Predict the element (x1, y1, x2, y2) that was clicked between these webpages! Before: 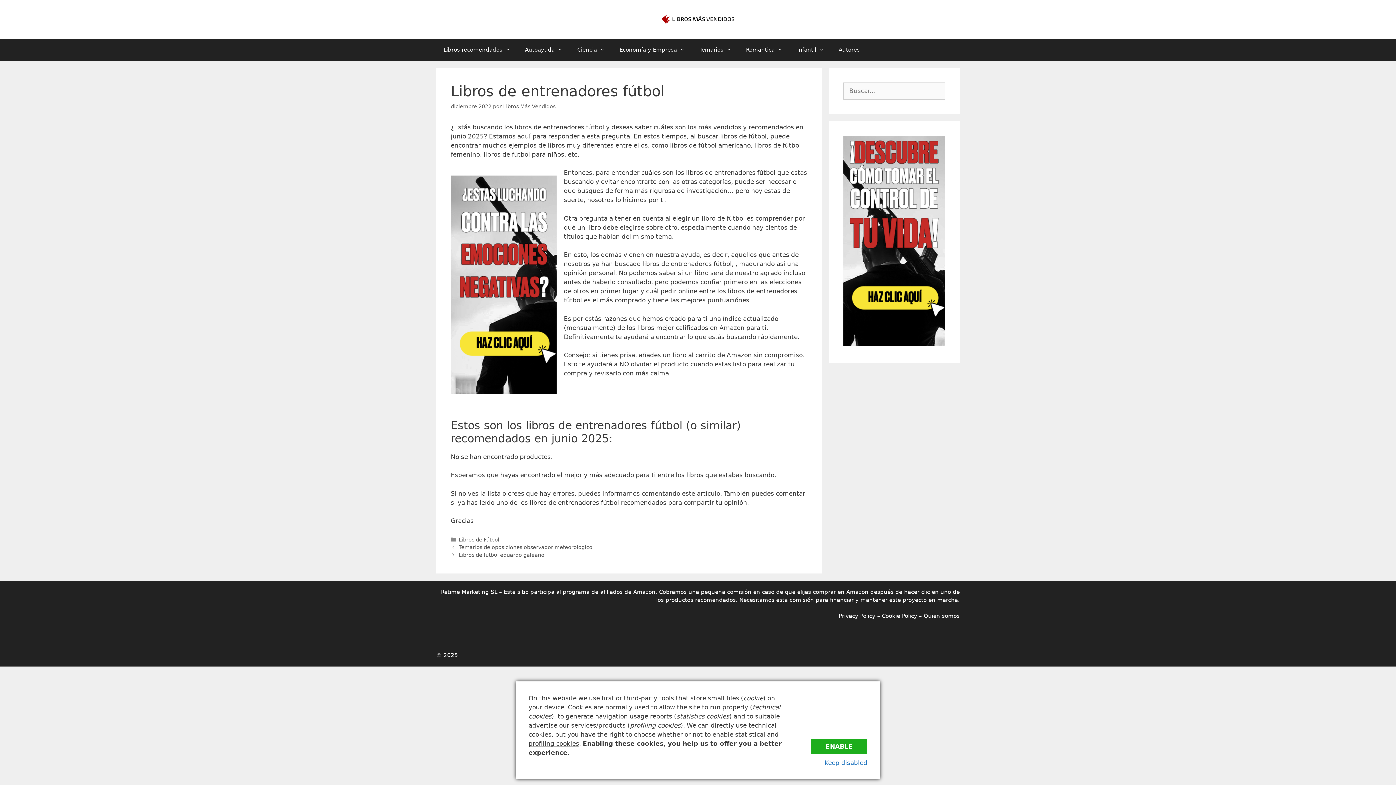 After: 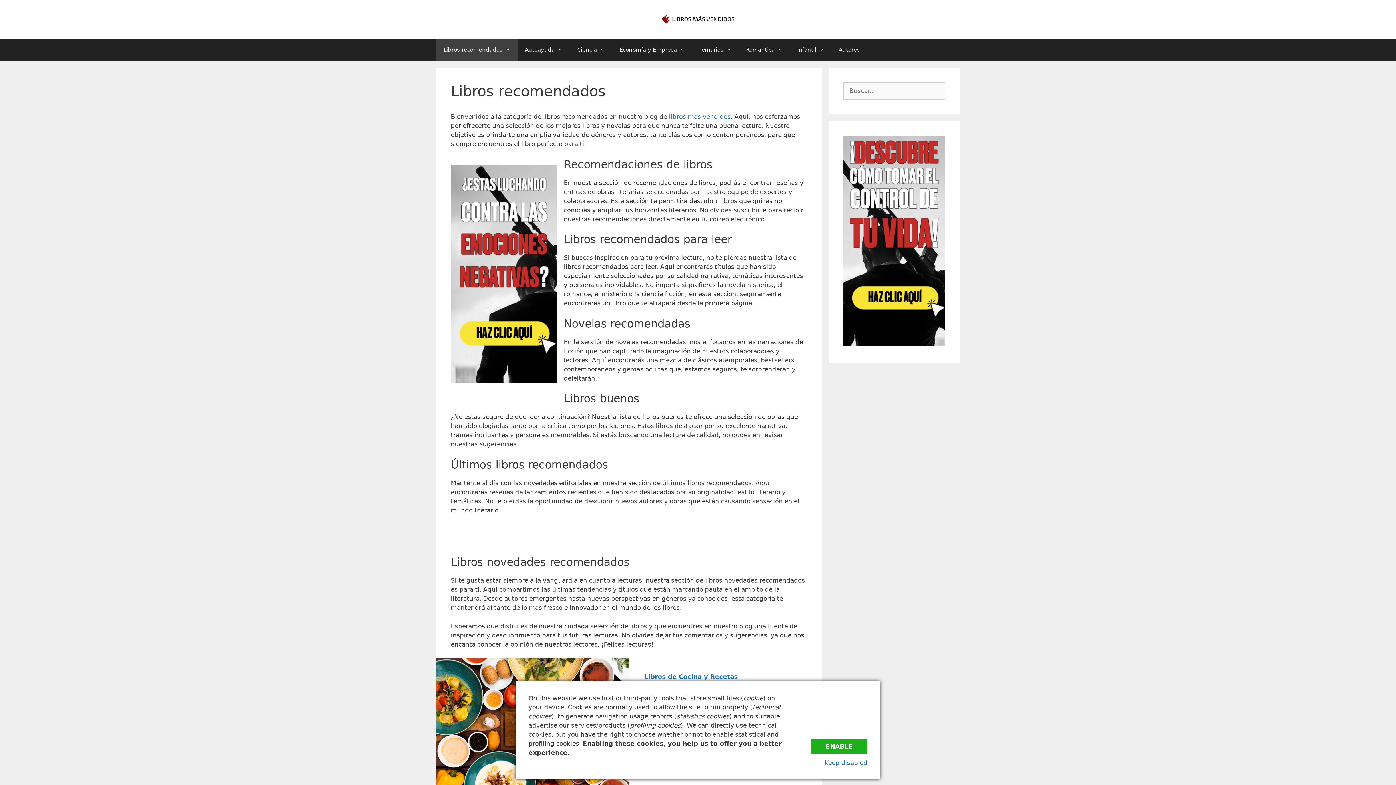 Action: bbox: (436, 39, 517, 60) label: Libros recomendados